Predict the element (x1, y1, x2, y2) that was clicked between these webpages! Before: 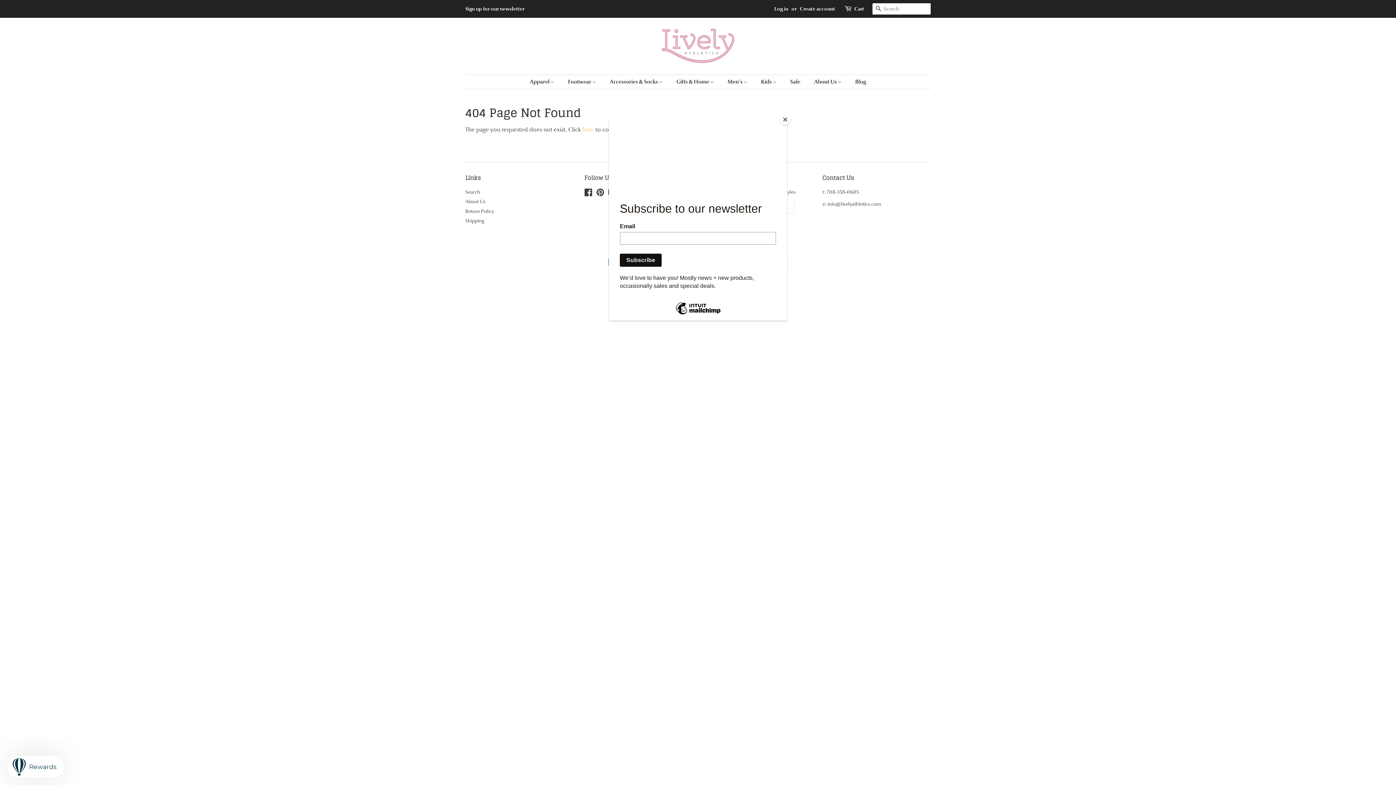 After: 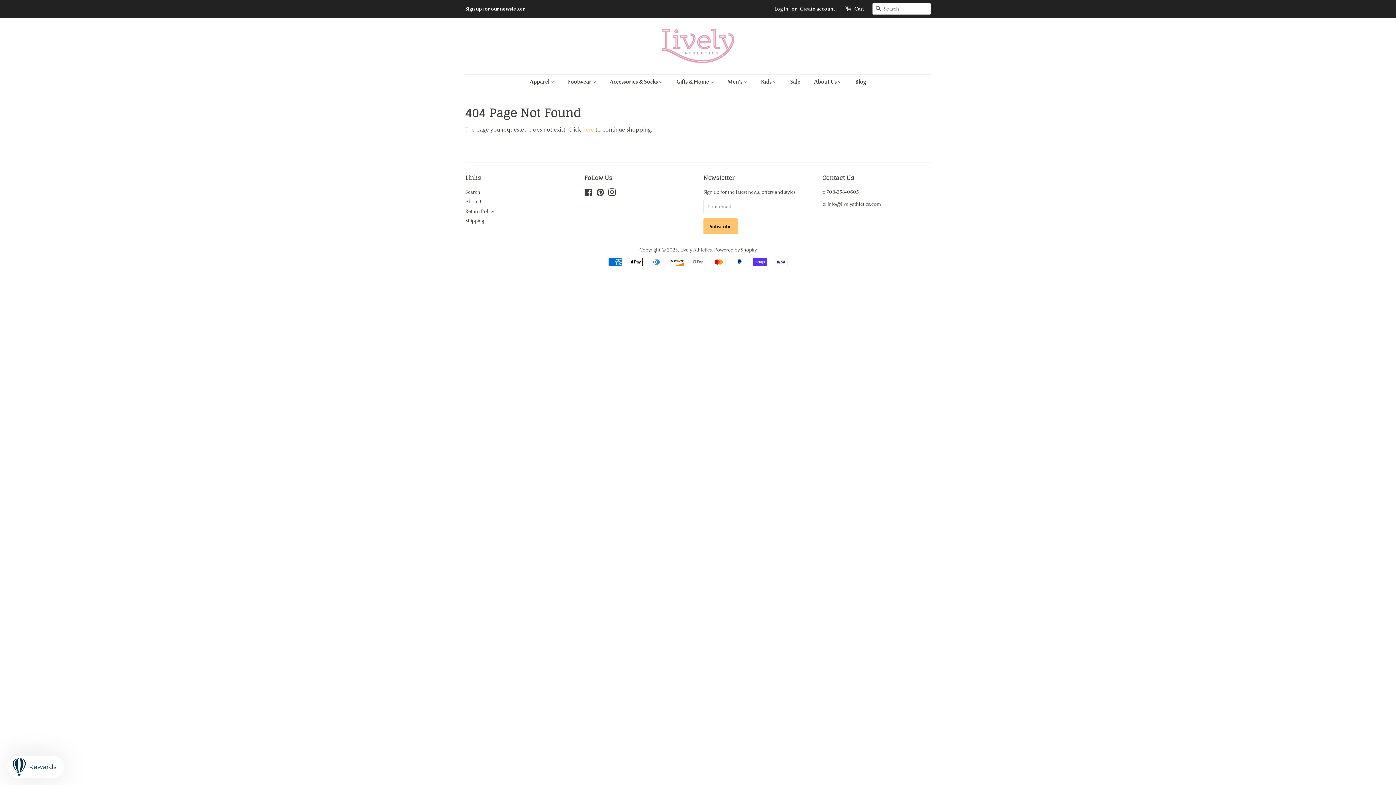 Action: label: Close bbox: (780, 114, 790, 125)